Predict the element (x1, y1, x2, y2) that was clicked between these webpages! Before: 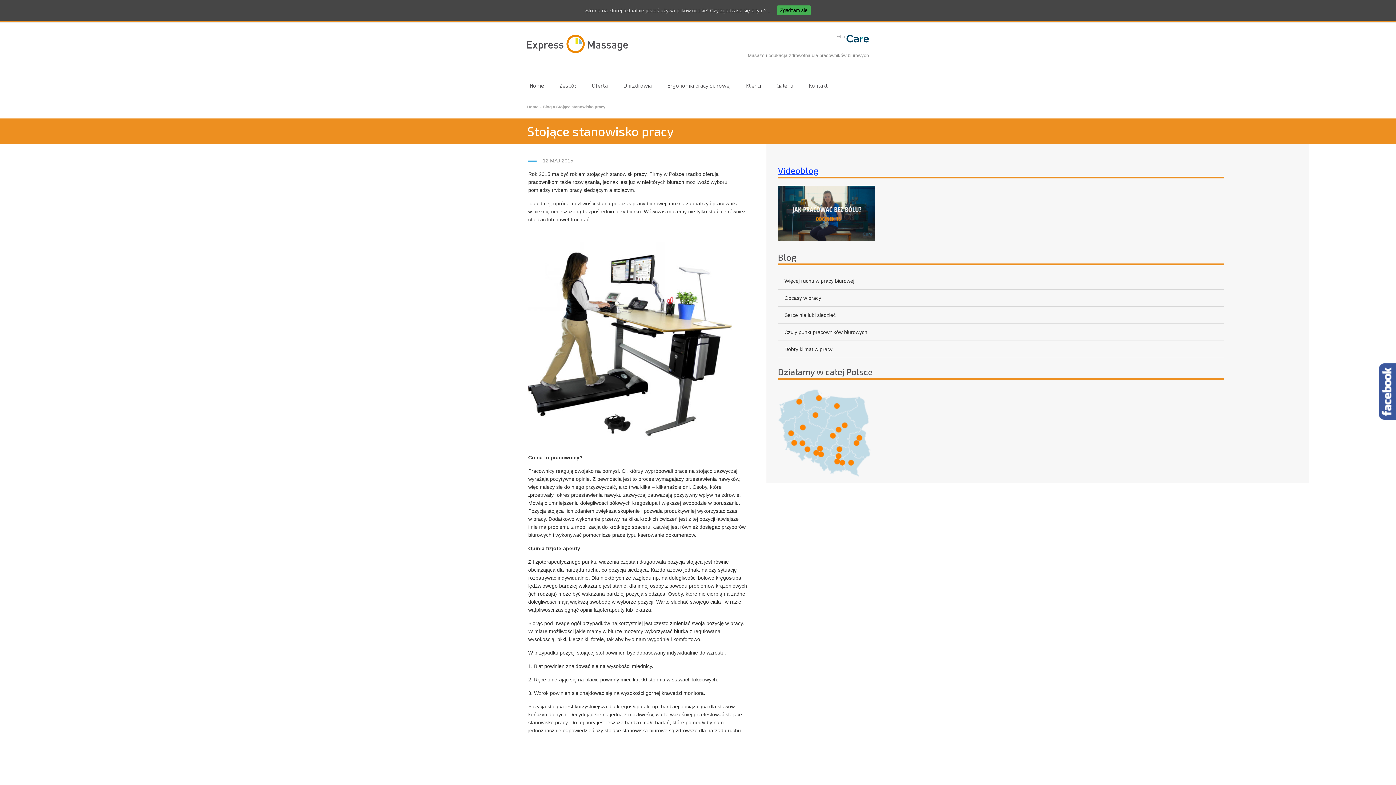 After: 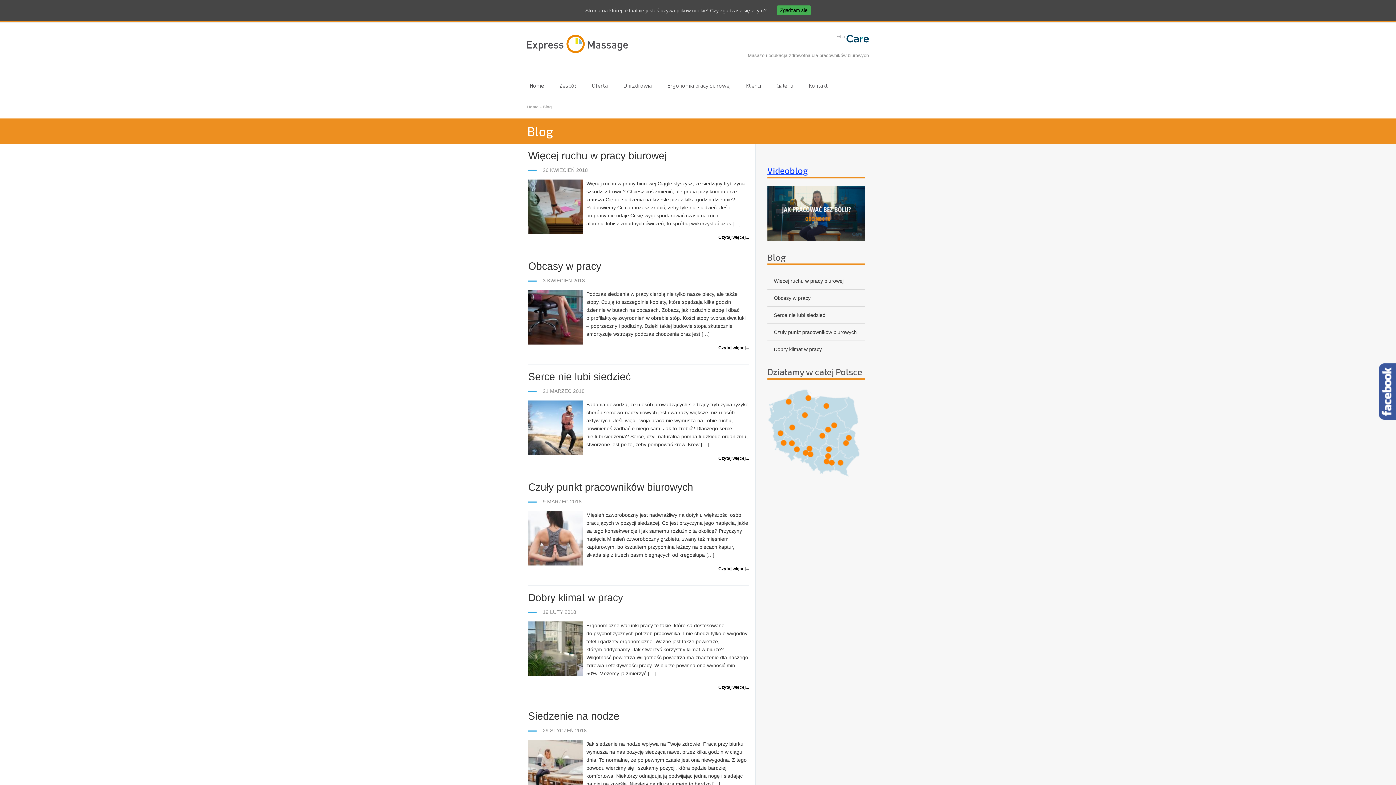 Action: bbox: (542, 104, 552, 109) label: Blog